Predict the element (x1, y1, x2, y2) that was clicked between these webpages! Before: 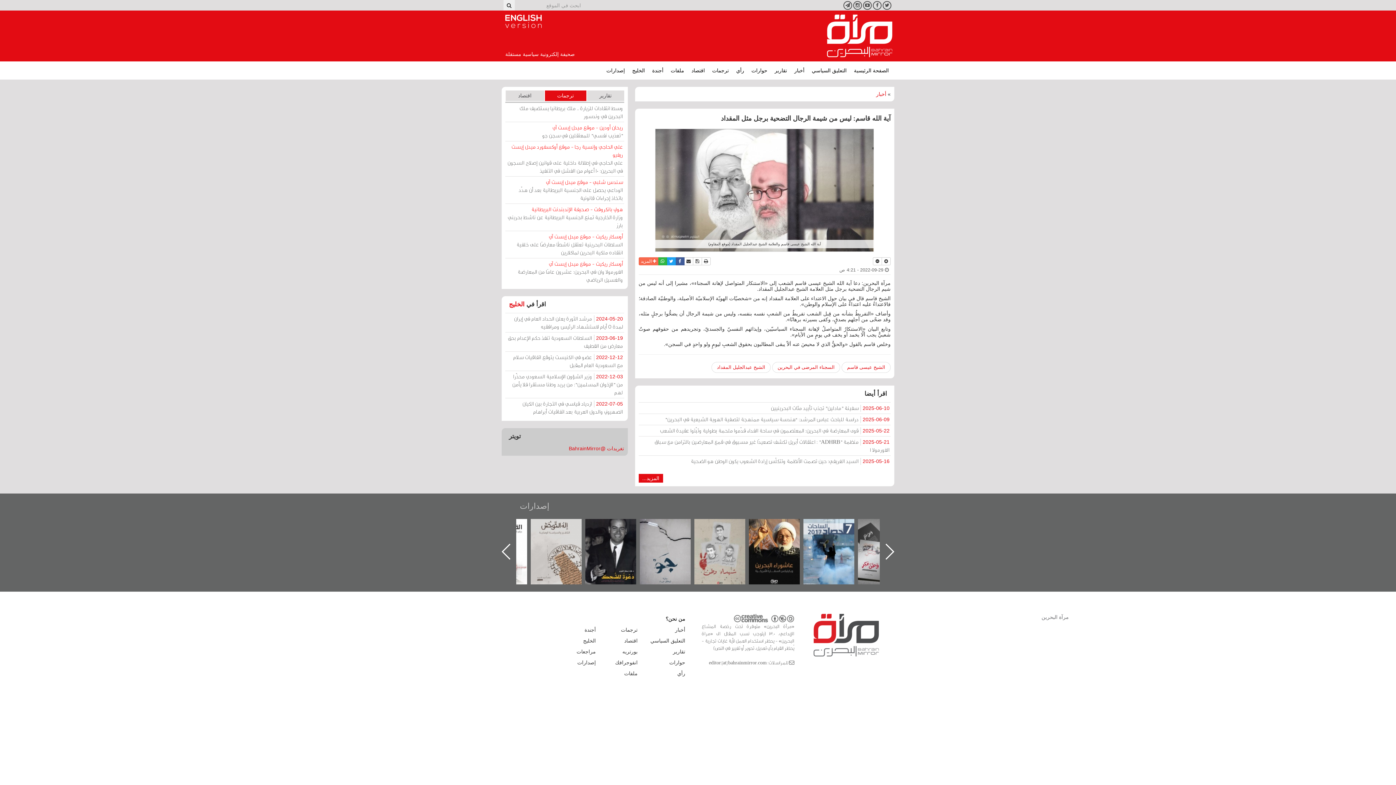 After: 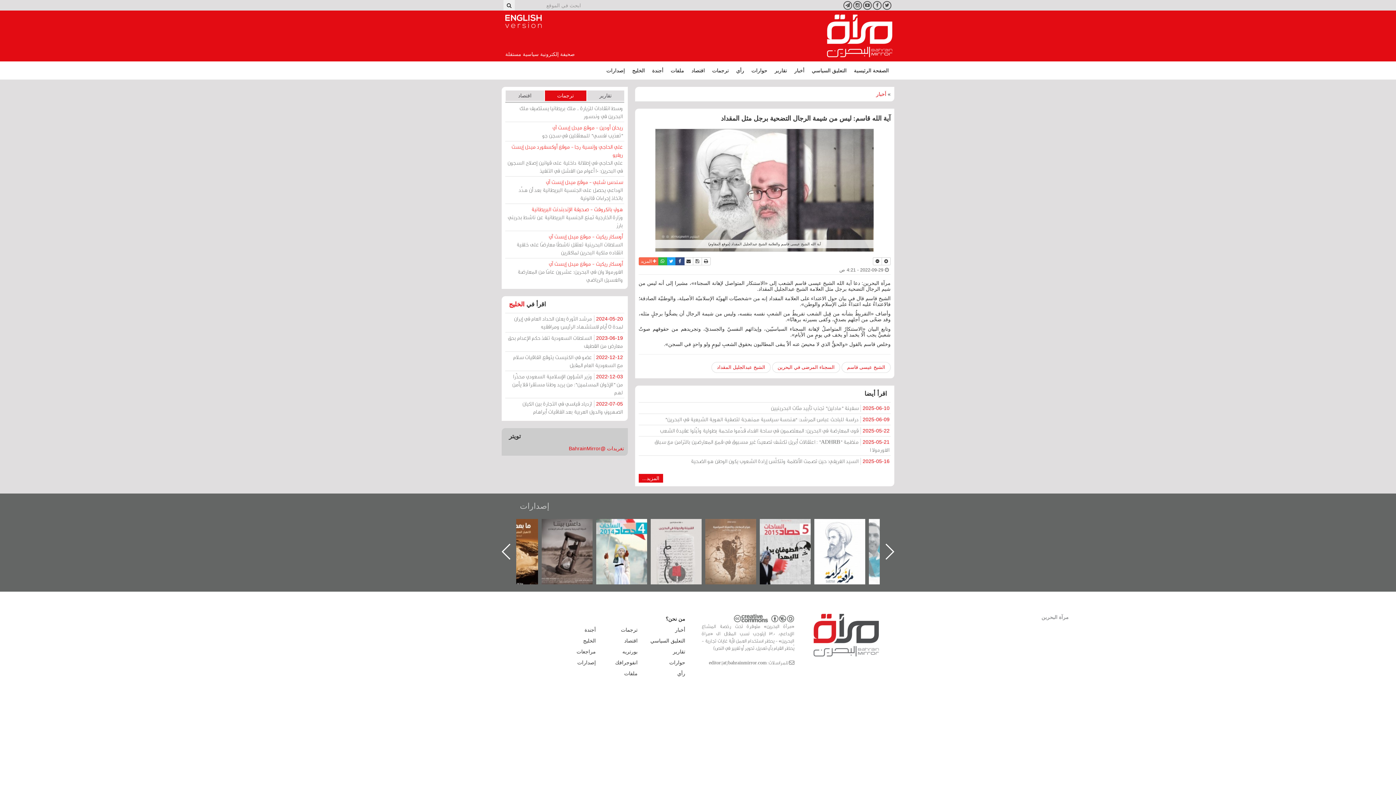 Action: label: فيسبوك bbox: (675, 257, 684, 265)